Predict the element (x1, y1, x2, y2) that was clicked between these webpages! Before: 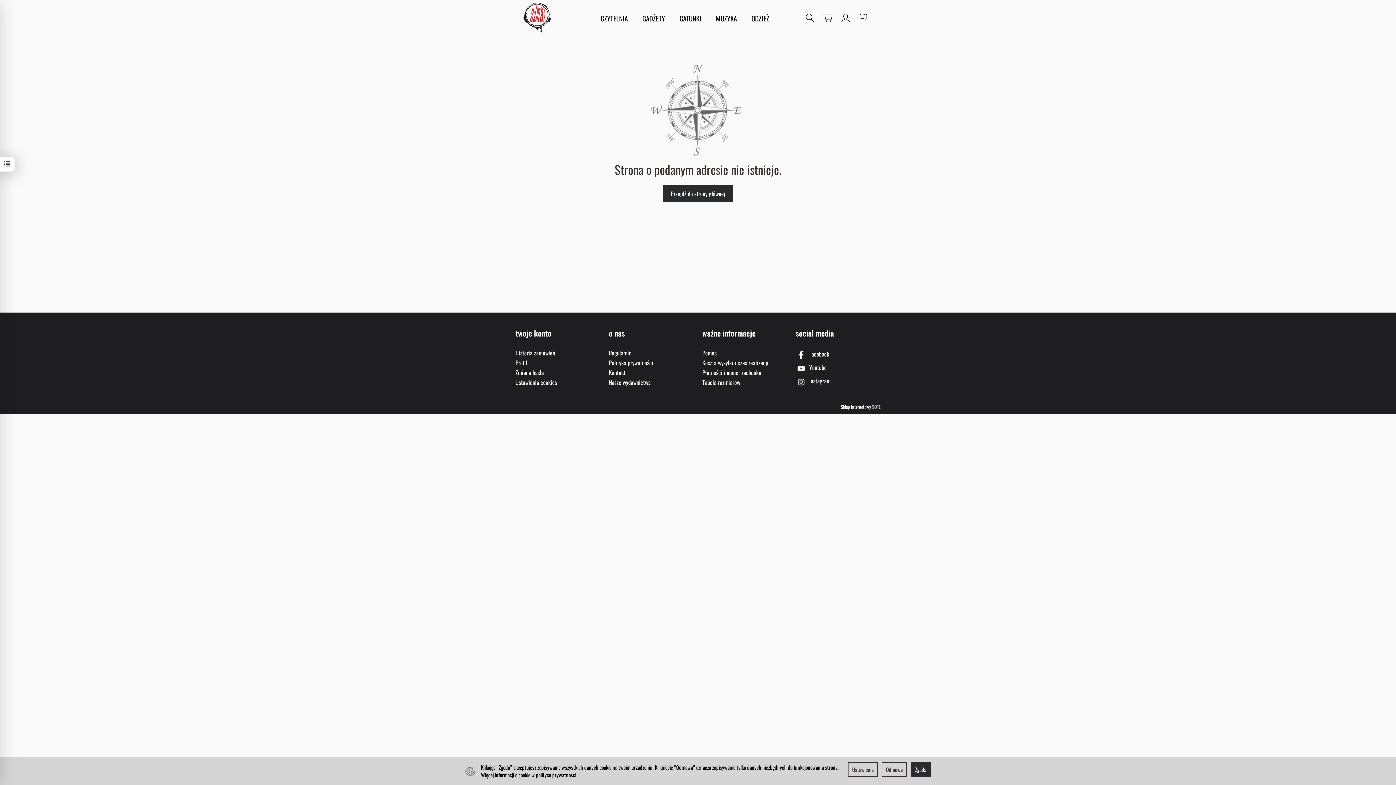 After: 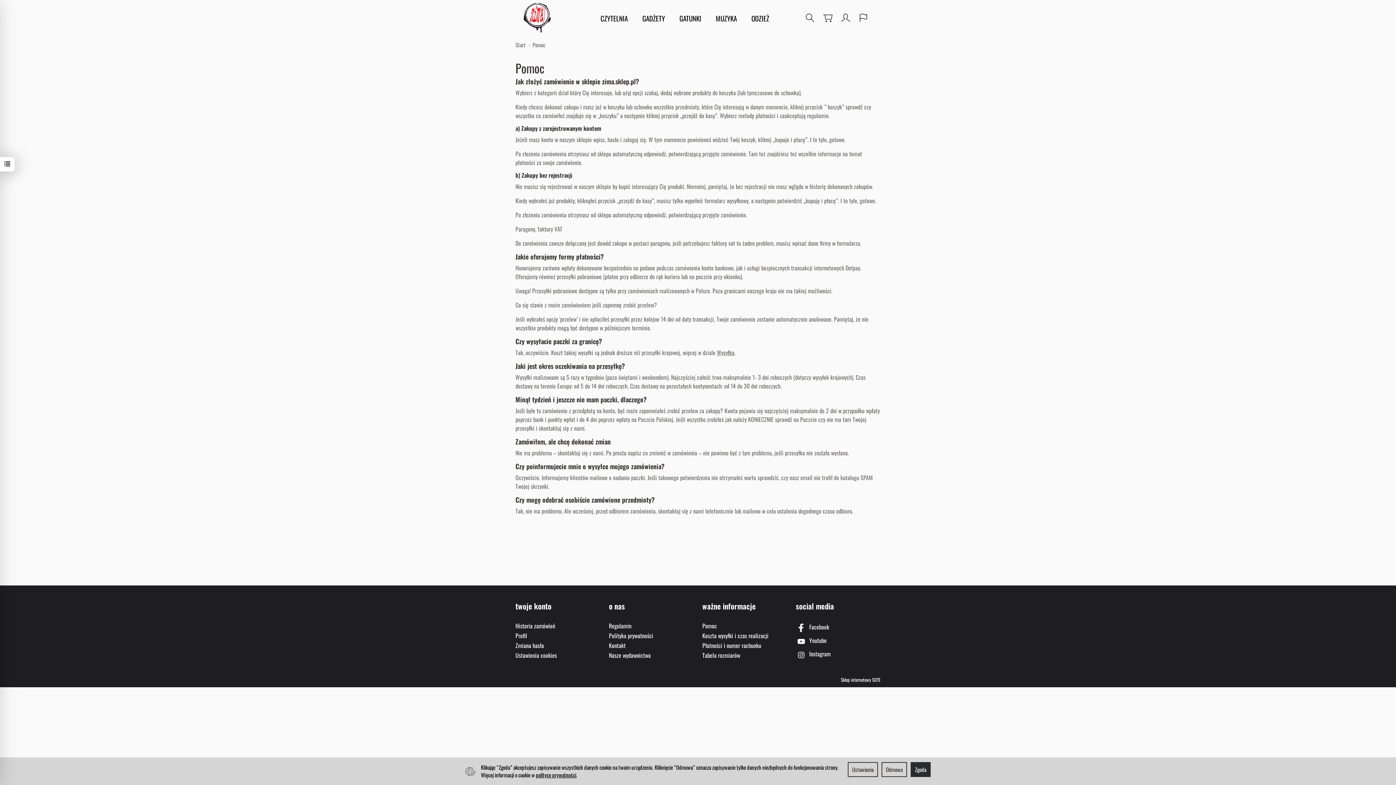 Action: bbox: (702, 348, 768, 358) label: Pomoc